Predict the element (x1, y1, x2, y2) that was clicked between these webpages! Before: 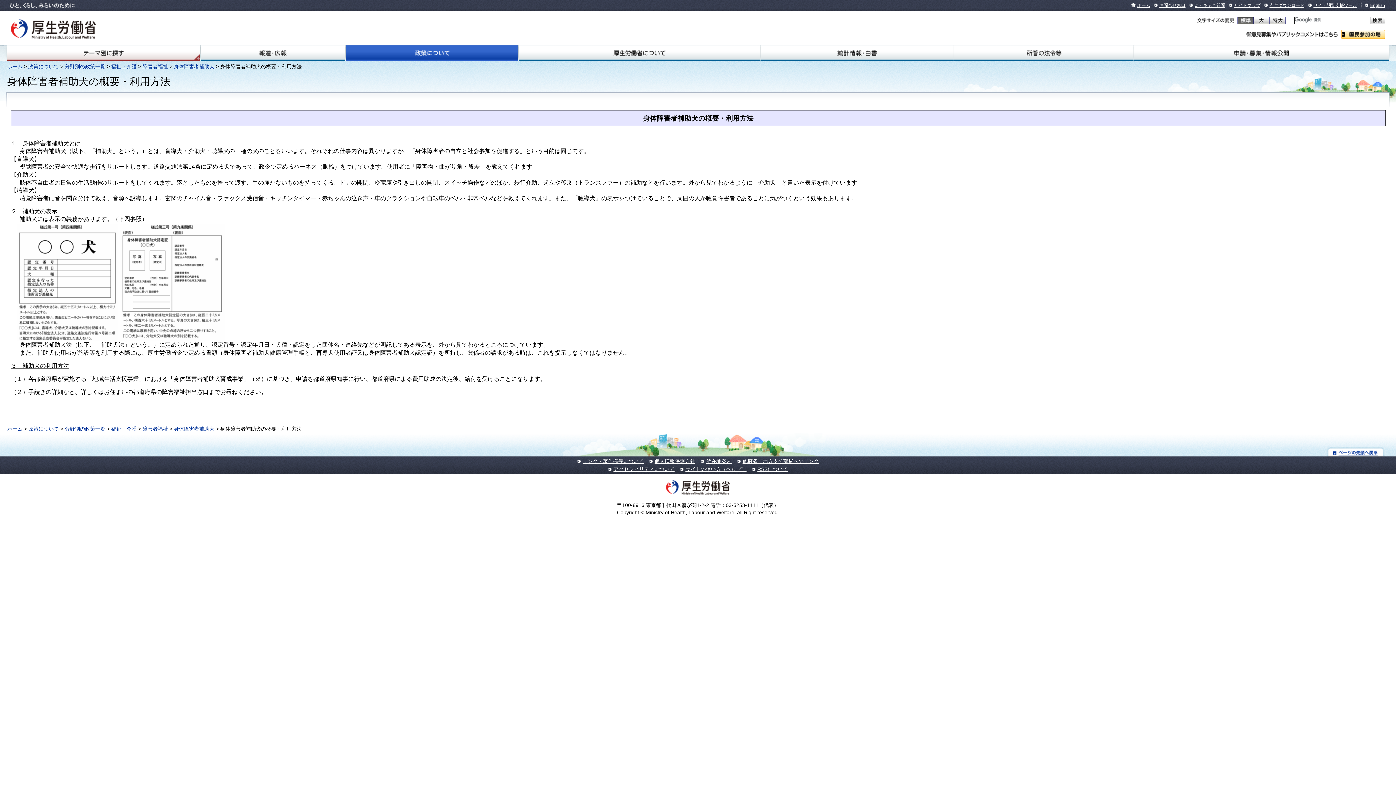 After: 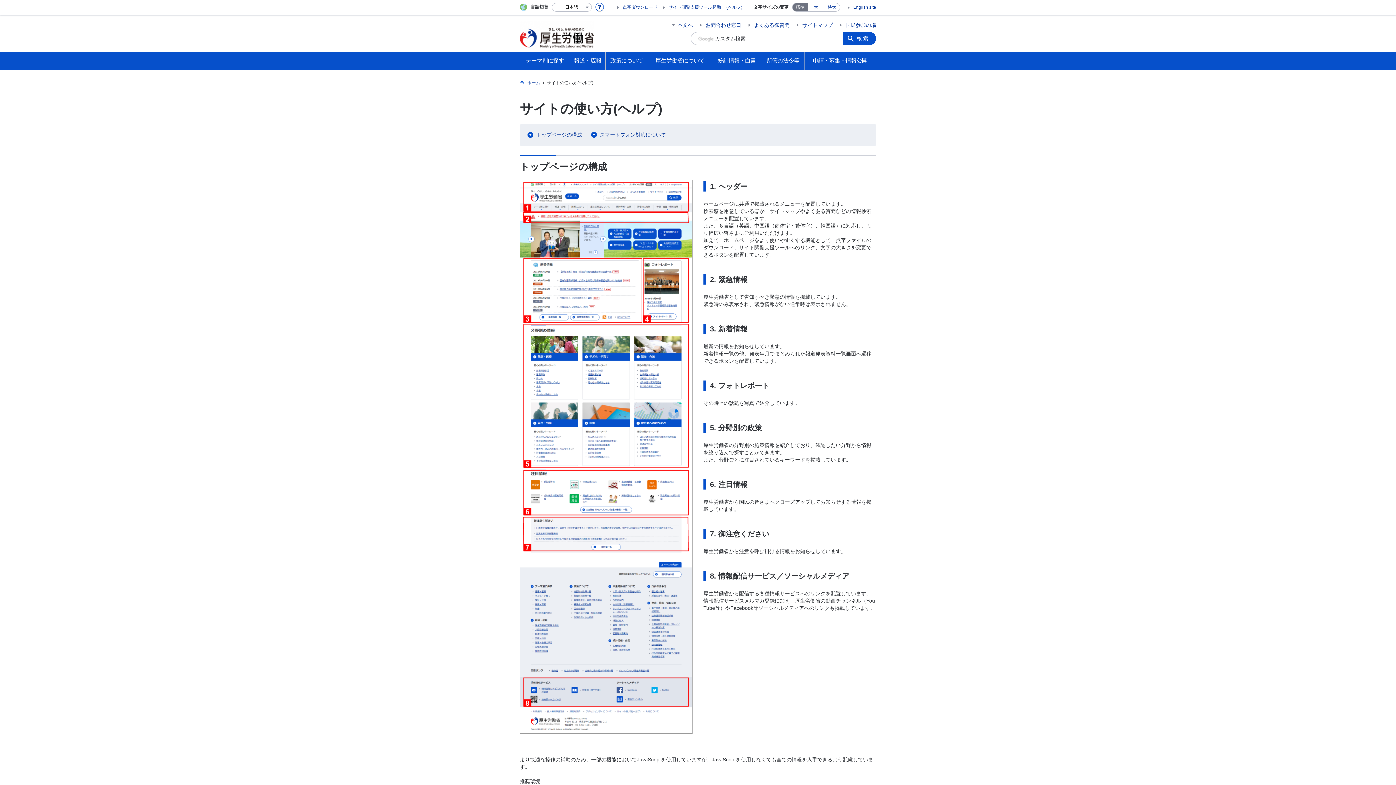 Action: label: サイトの使い方（ヘルプ） bbox: (685, 466, 746, 472)